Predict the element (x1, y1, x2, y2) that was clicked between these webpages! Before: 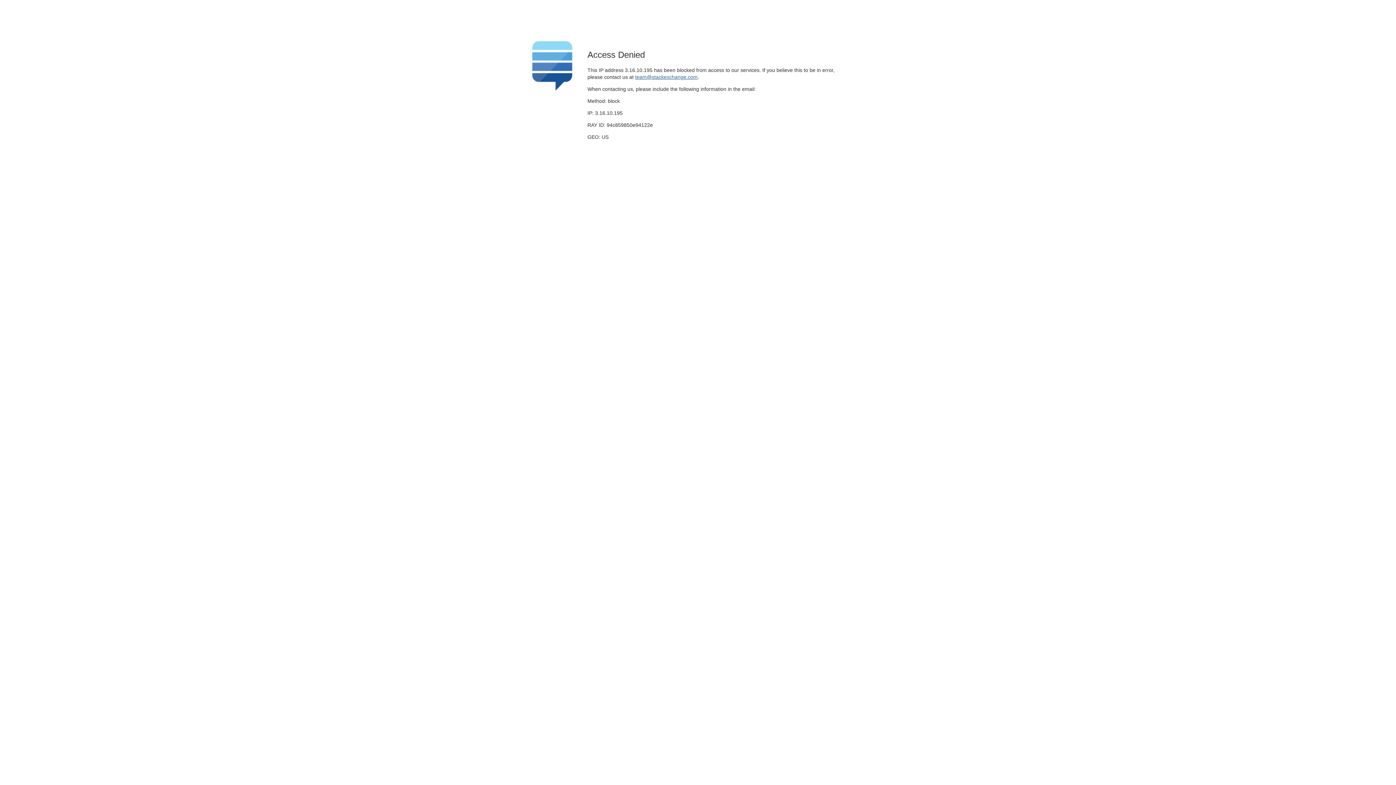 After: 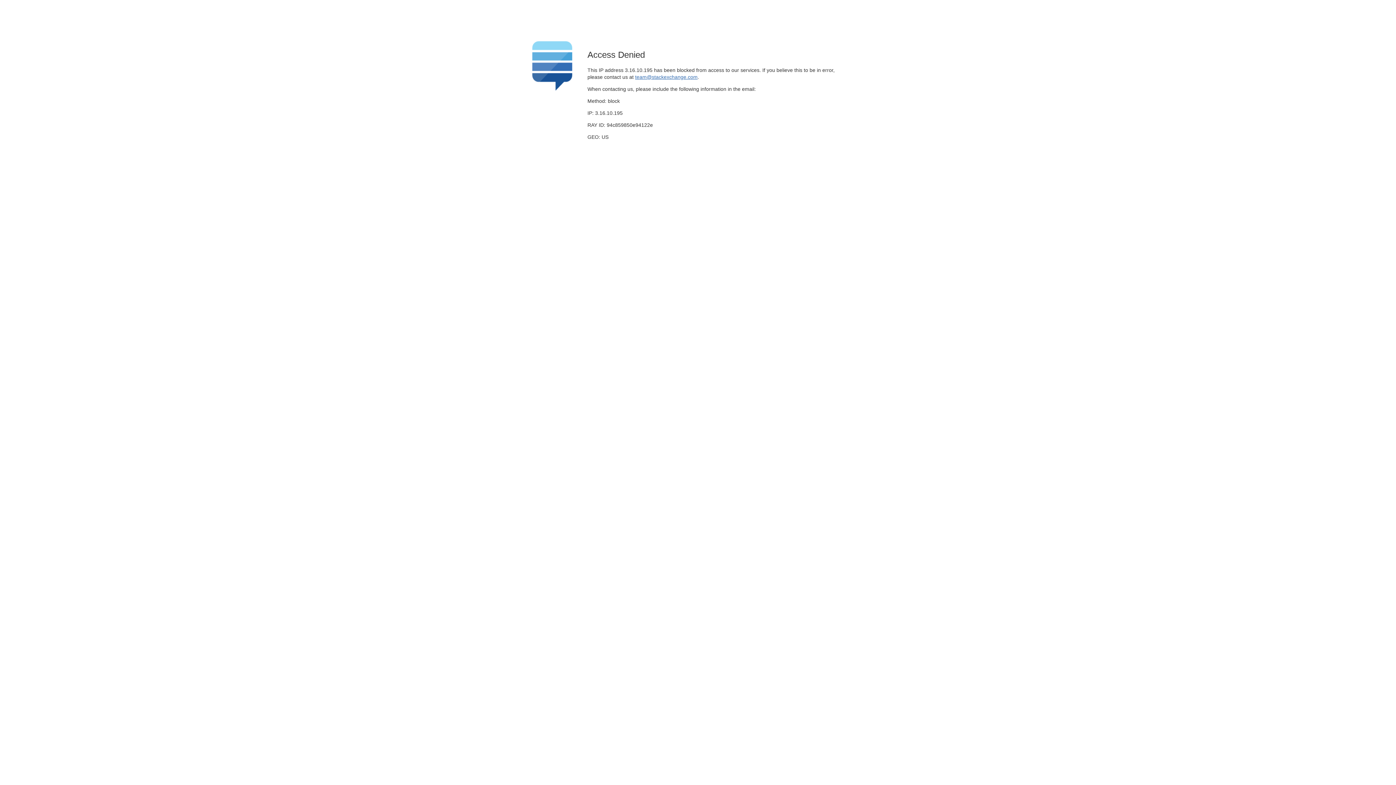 Action: bbox: (635, 74, 697, 79) label: team@stackexchange.com